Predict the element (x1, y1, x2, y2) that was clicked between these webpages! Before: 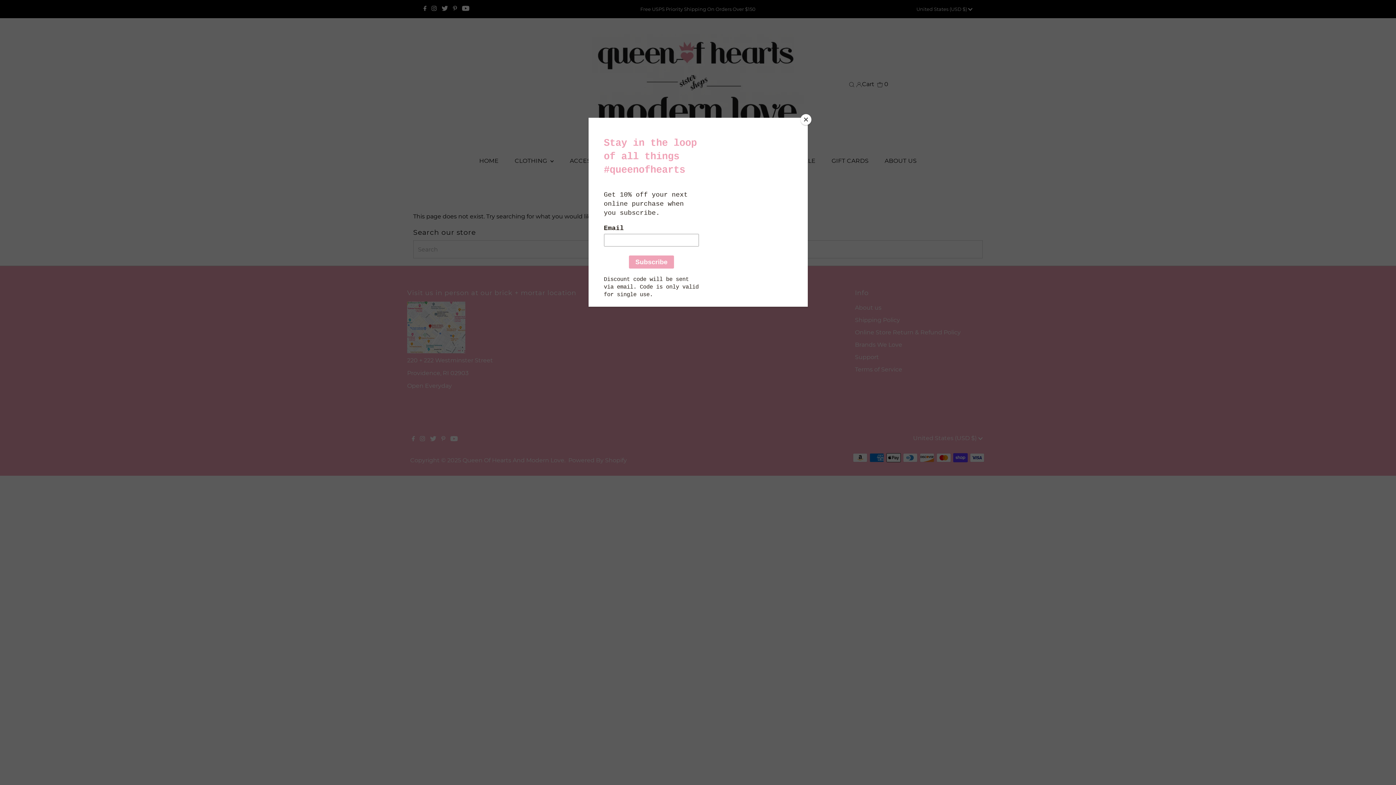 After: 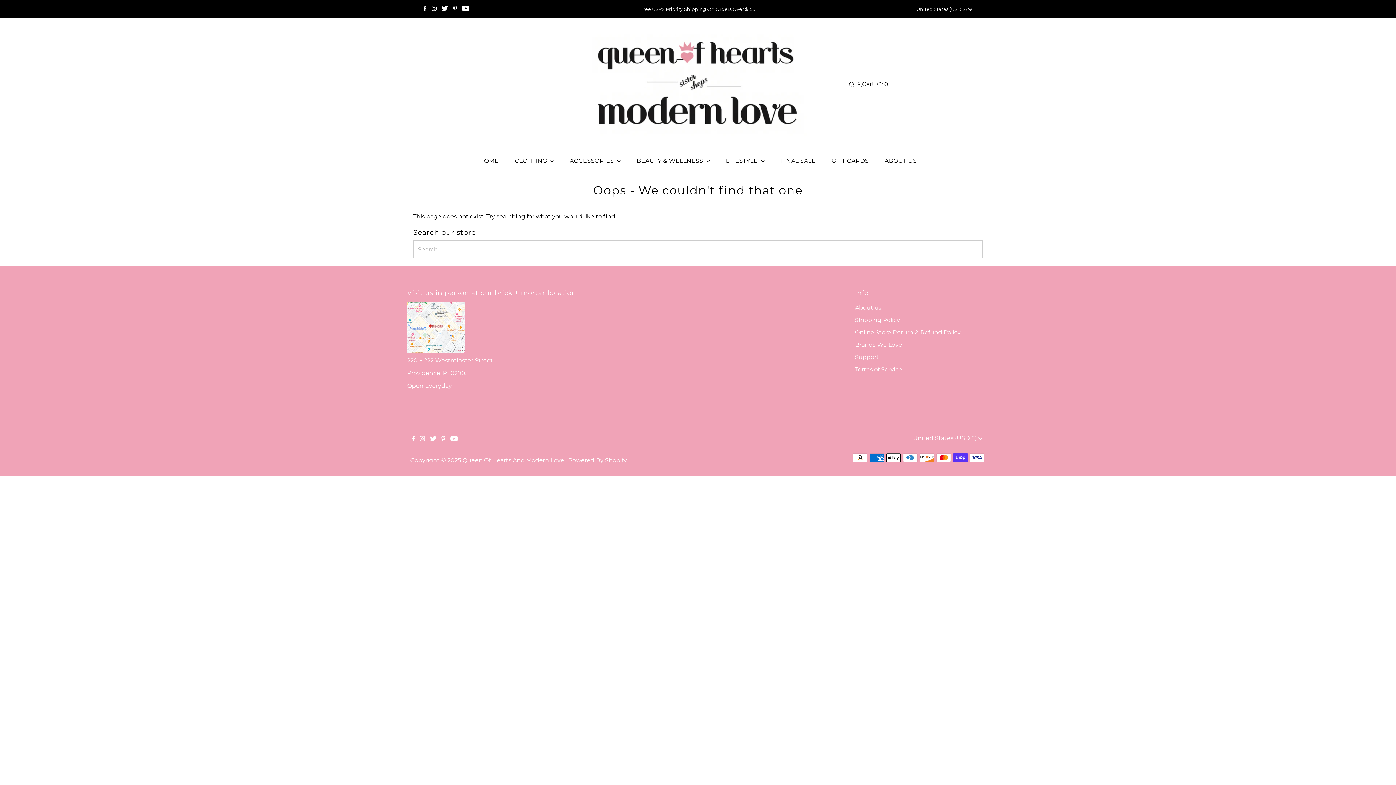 Action: bbox: (800, 114, 811, 125) label: Close